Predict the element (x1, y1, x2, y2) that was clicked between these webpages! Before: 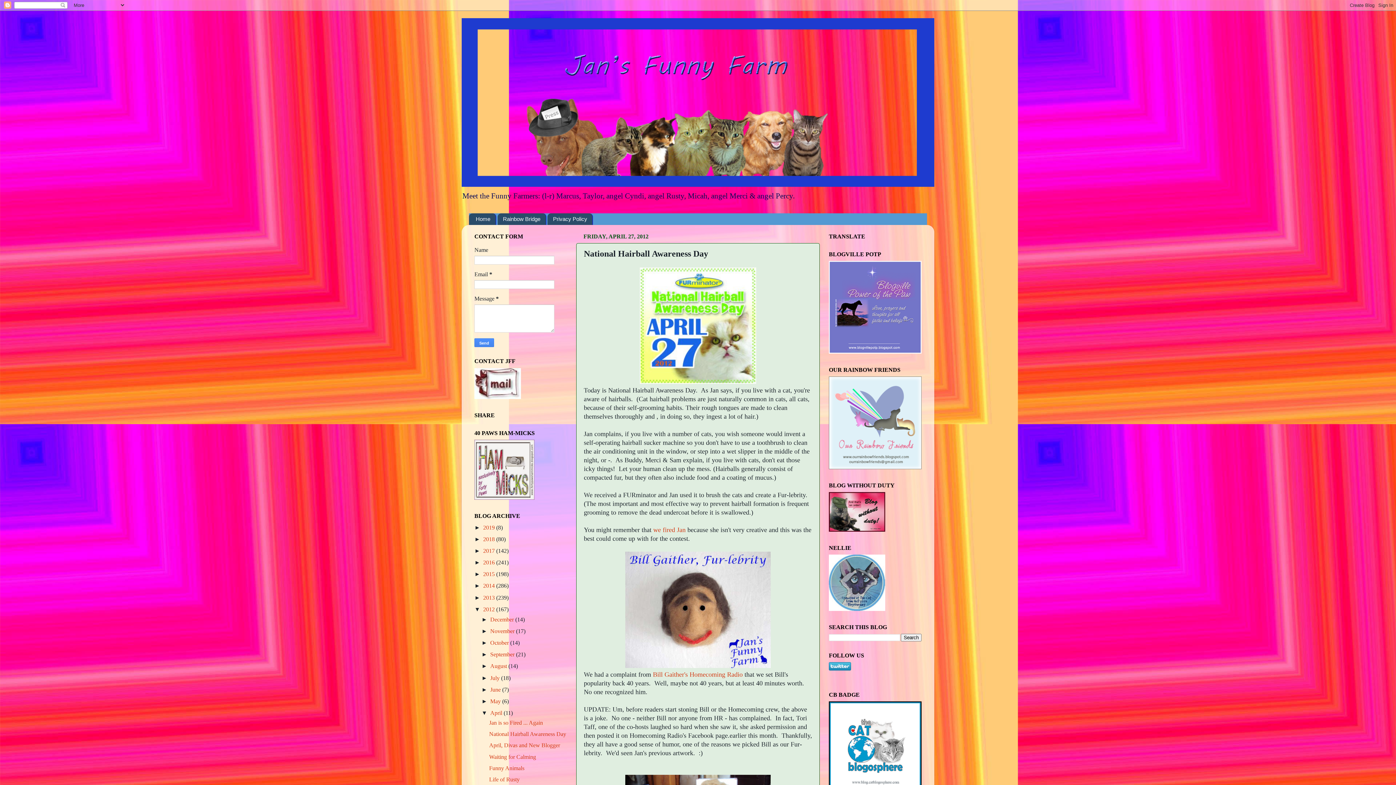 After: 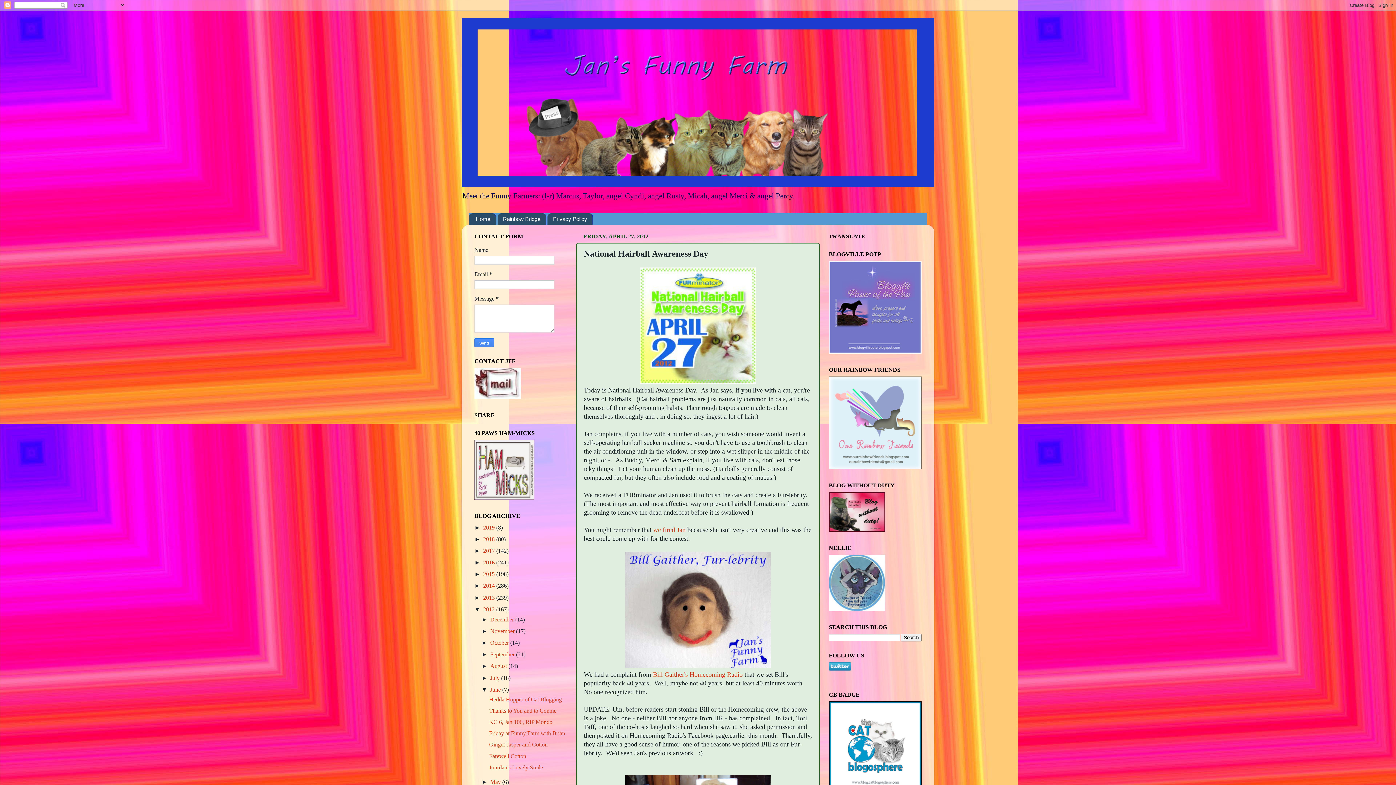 Action: label: ►   bbox: (481, 686, 490, 692)